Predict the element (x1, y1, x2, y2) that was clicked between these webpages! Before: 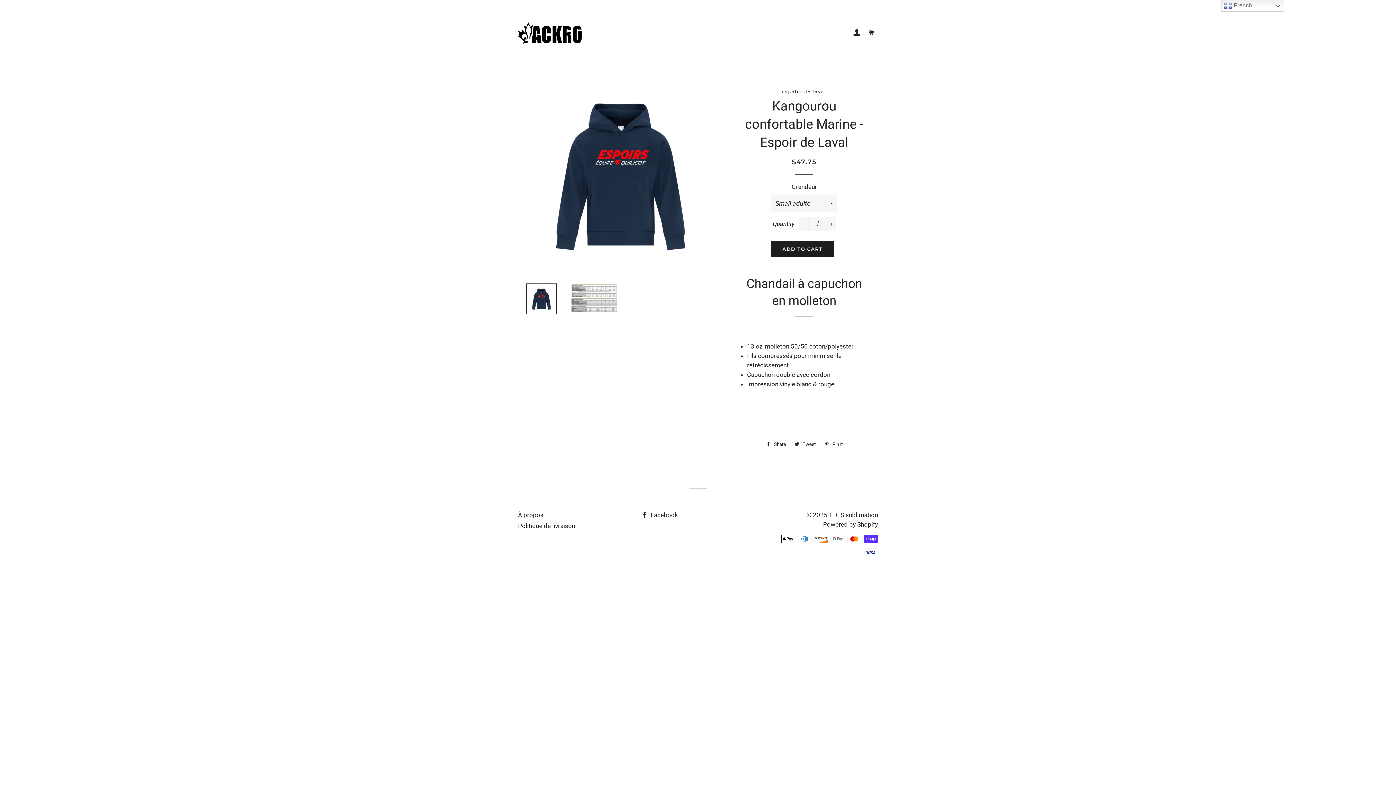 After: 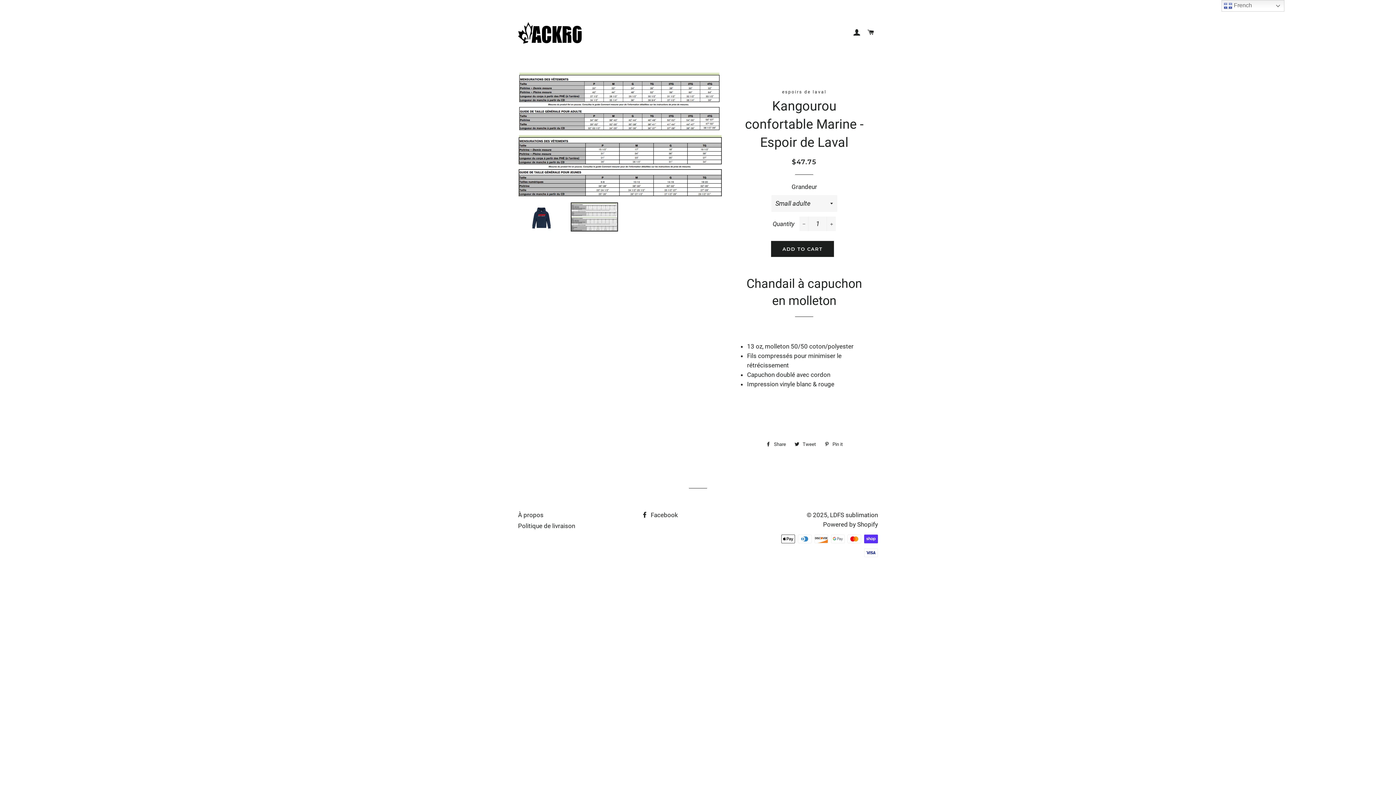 Action: bbox: (570, 283, 618, 312)